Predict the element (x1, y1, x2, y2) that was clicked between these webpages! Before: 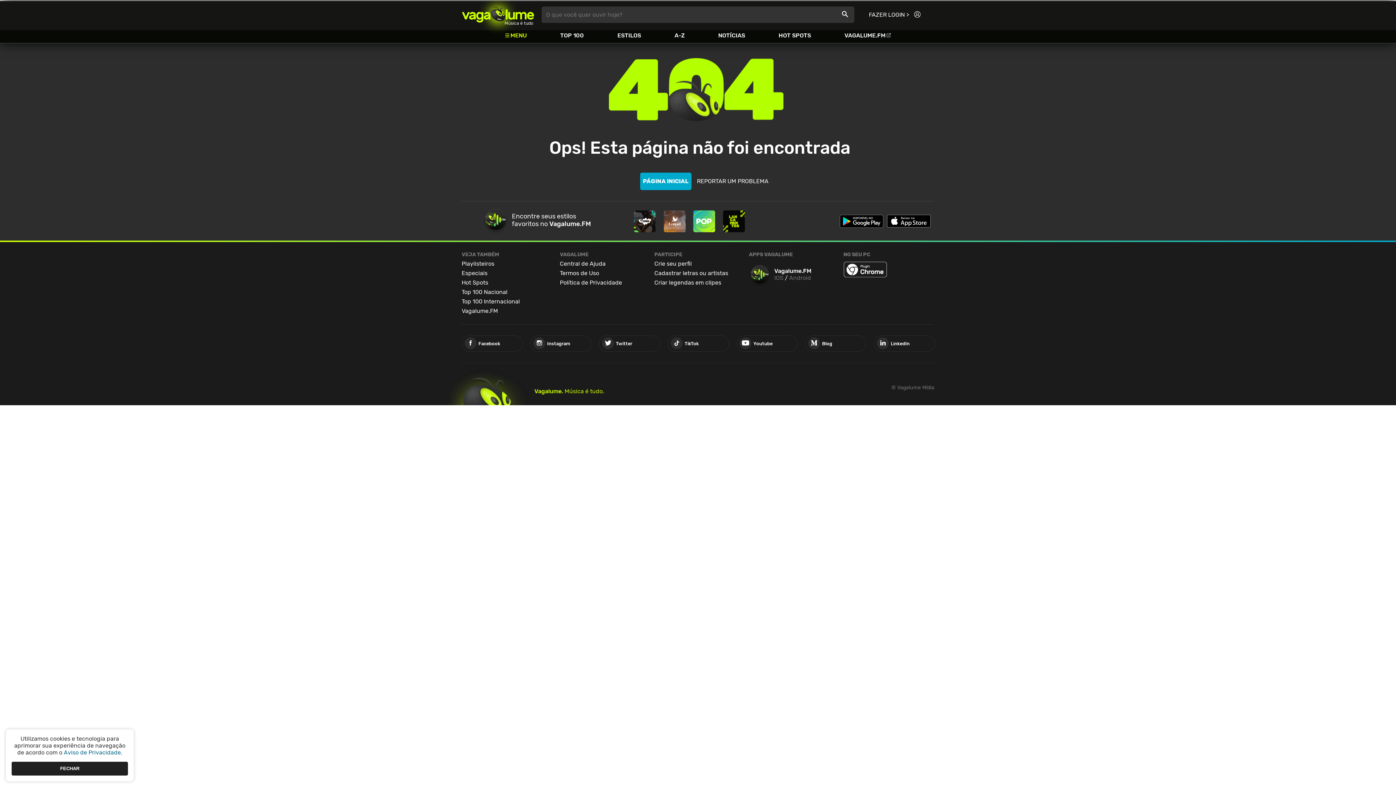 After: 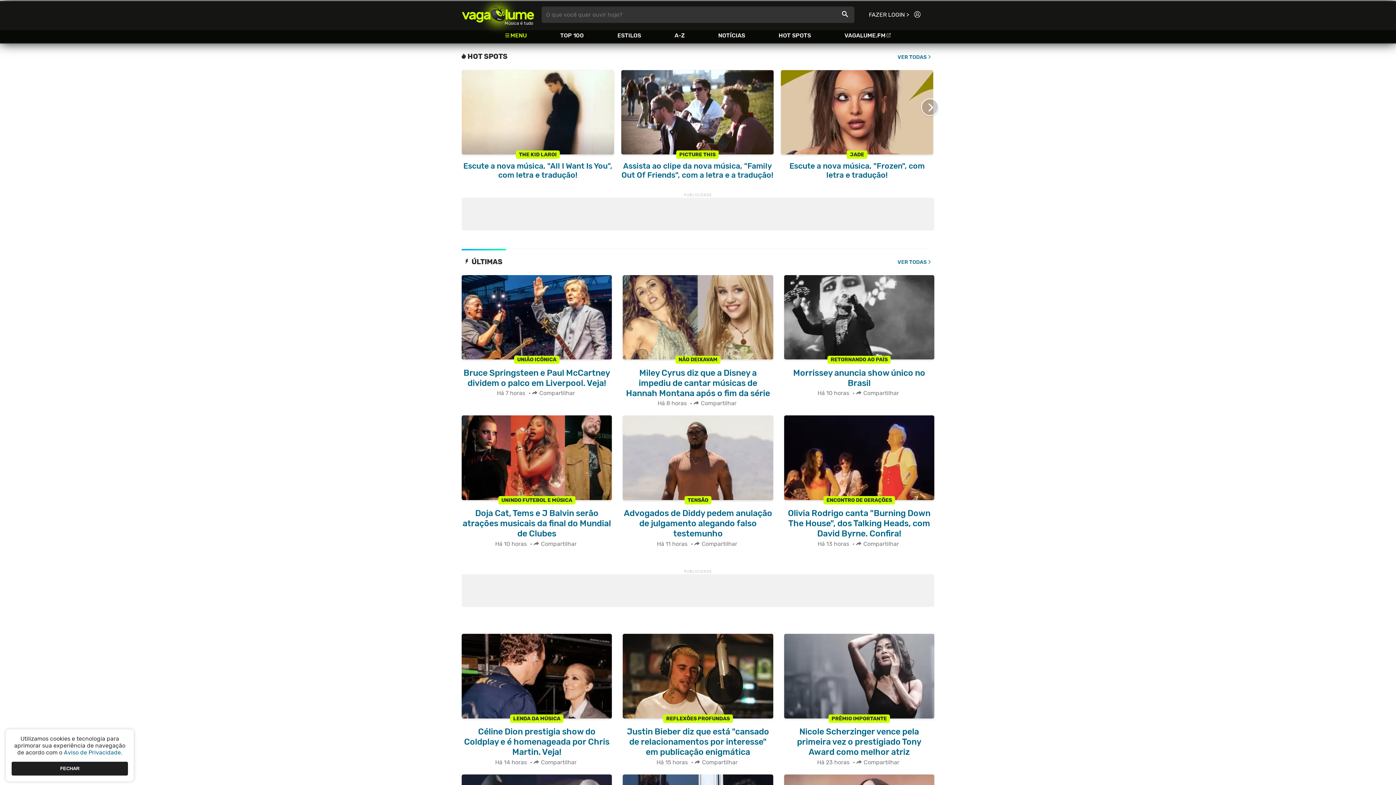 Action: bbox: (640, 172, 691, 190) label: PÁGINA INICIAL